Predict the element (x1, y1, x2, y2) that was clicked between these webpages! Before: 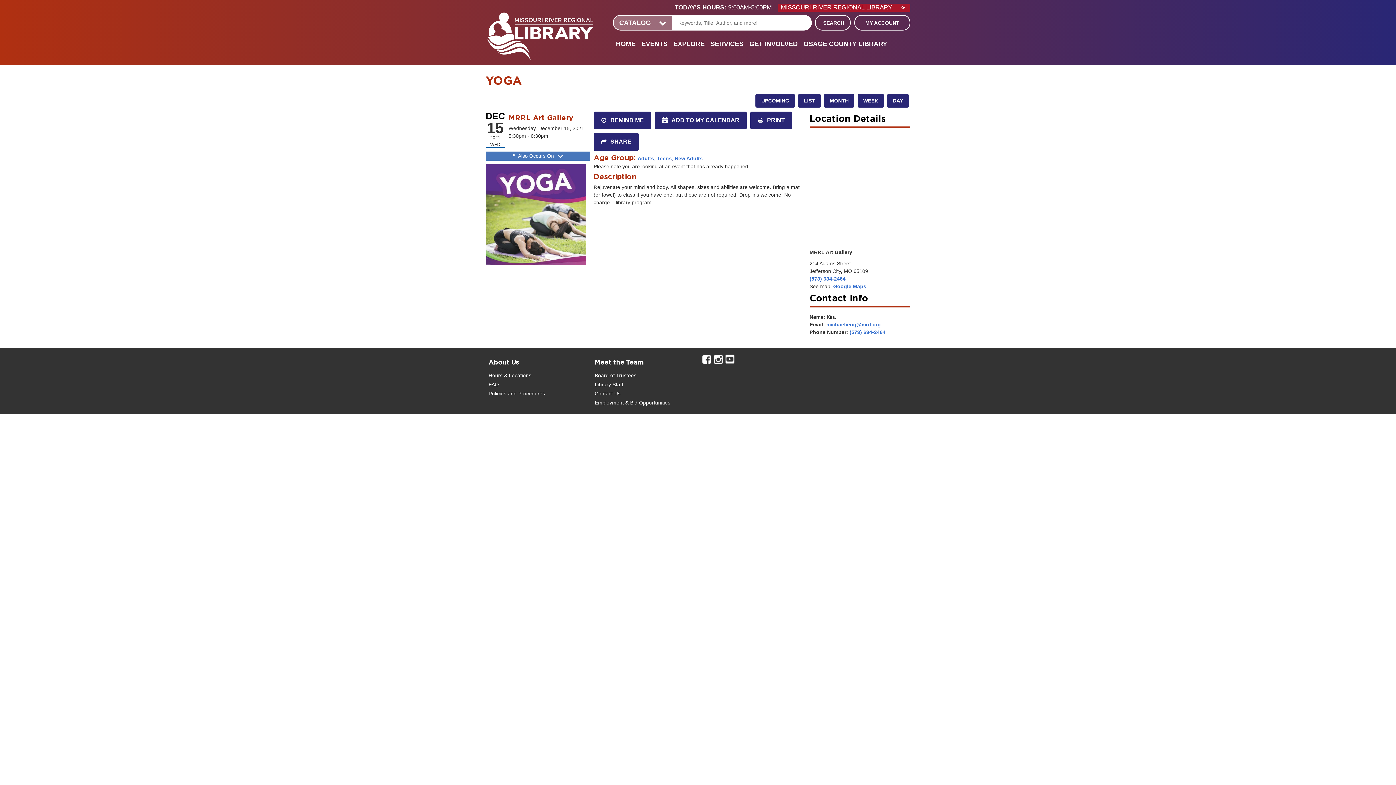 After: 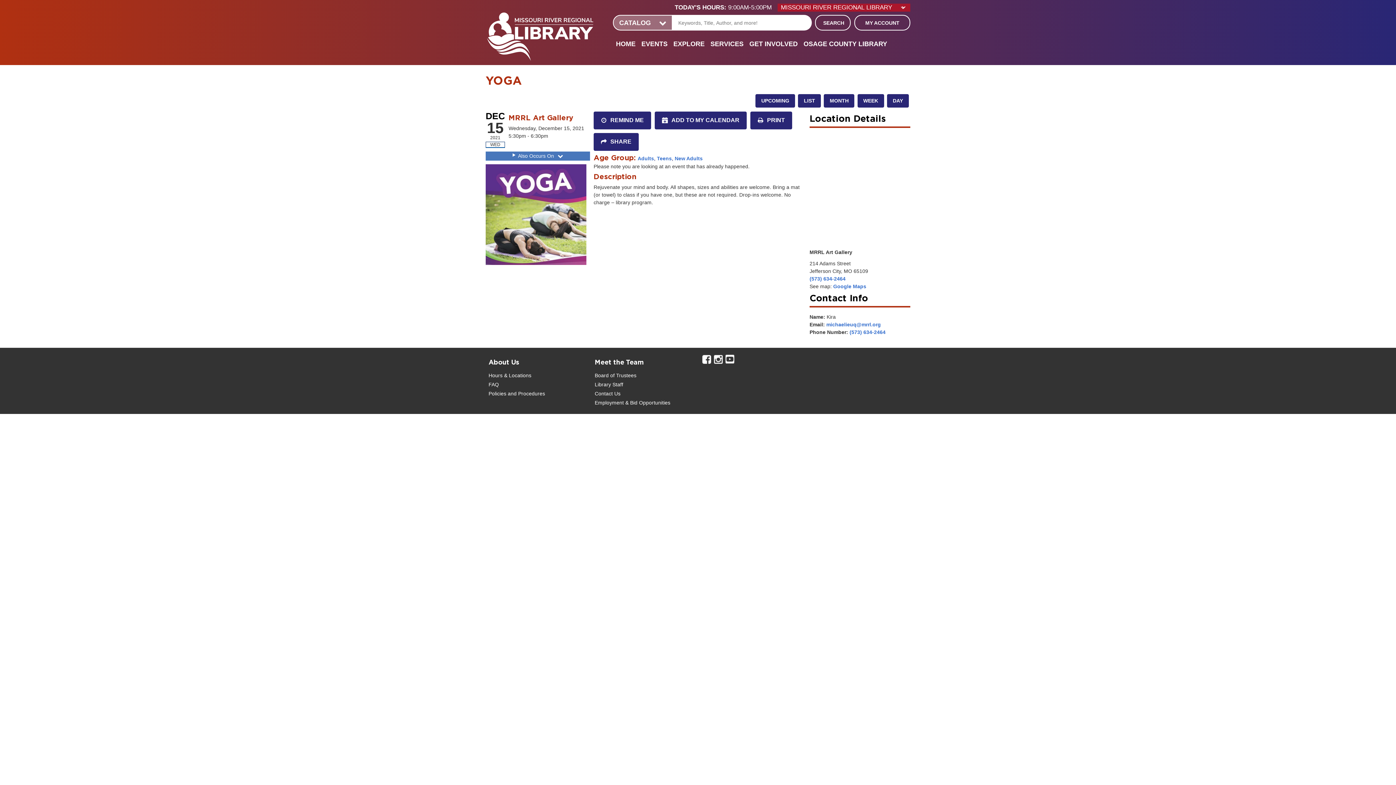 Action: bbox: (701, 353, 712, 365)